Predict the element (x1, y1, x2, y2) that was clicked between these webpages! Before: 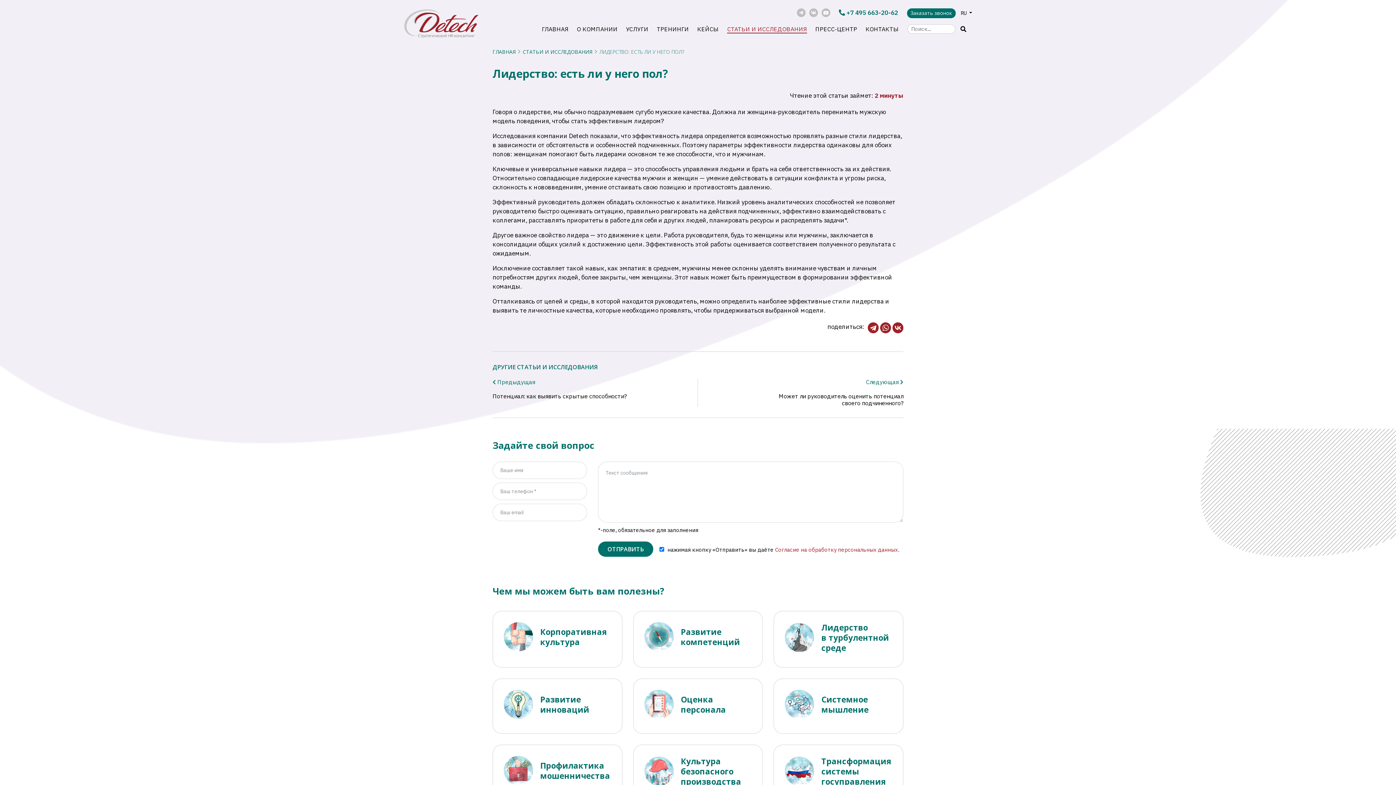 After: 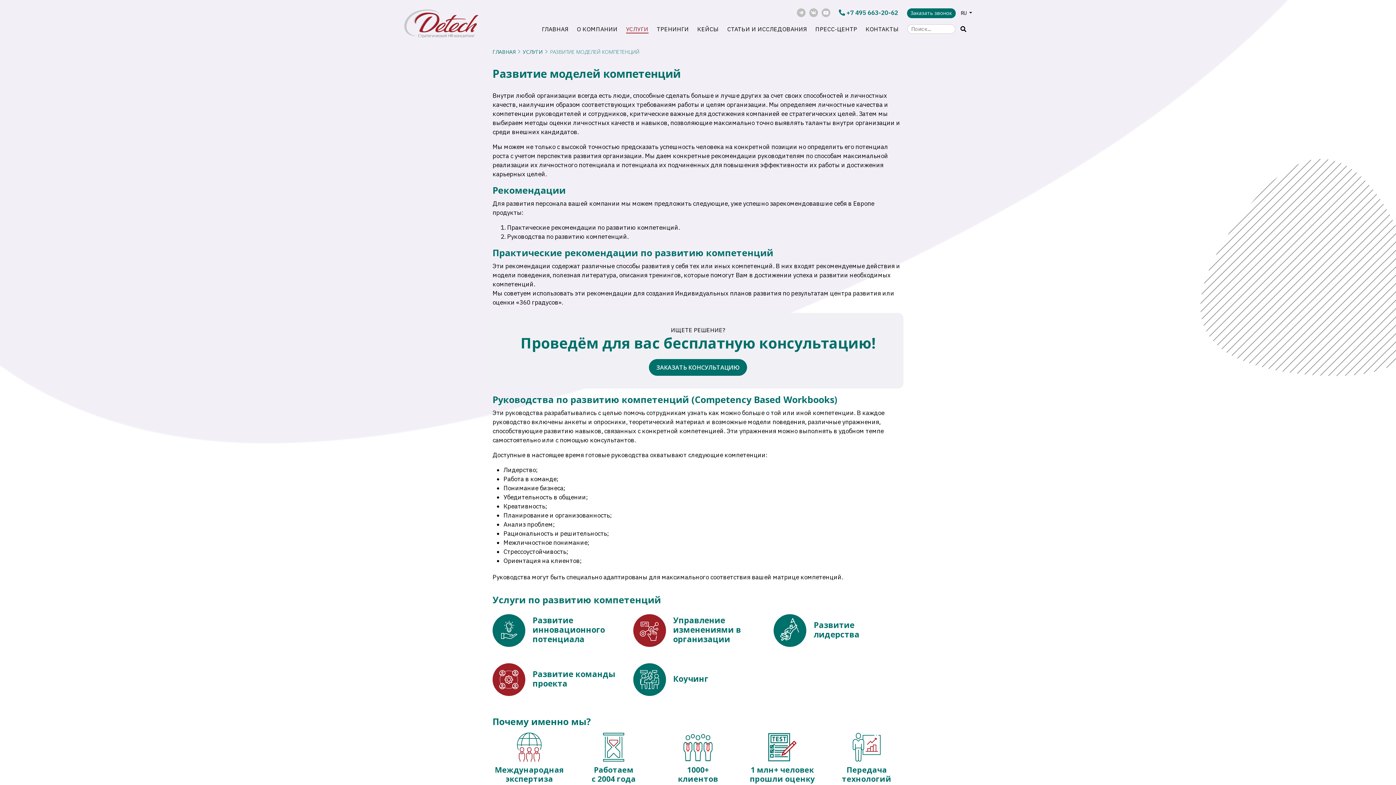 Action: bbox: (680, 626, 740, 647) label: Развитие
компетенций